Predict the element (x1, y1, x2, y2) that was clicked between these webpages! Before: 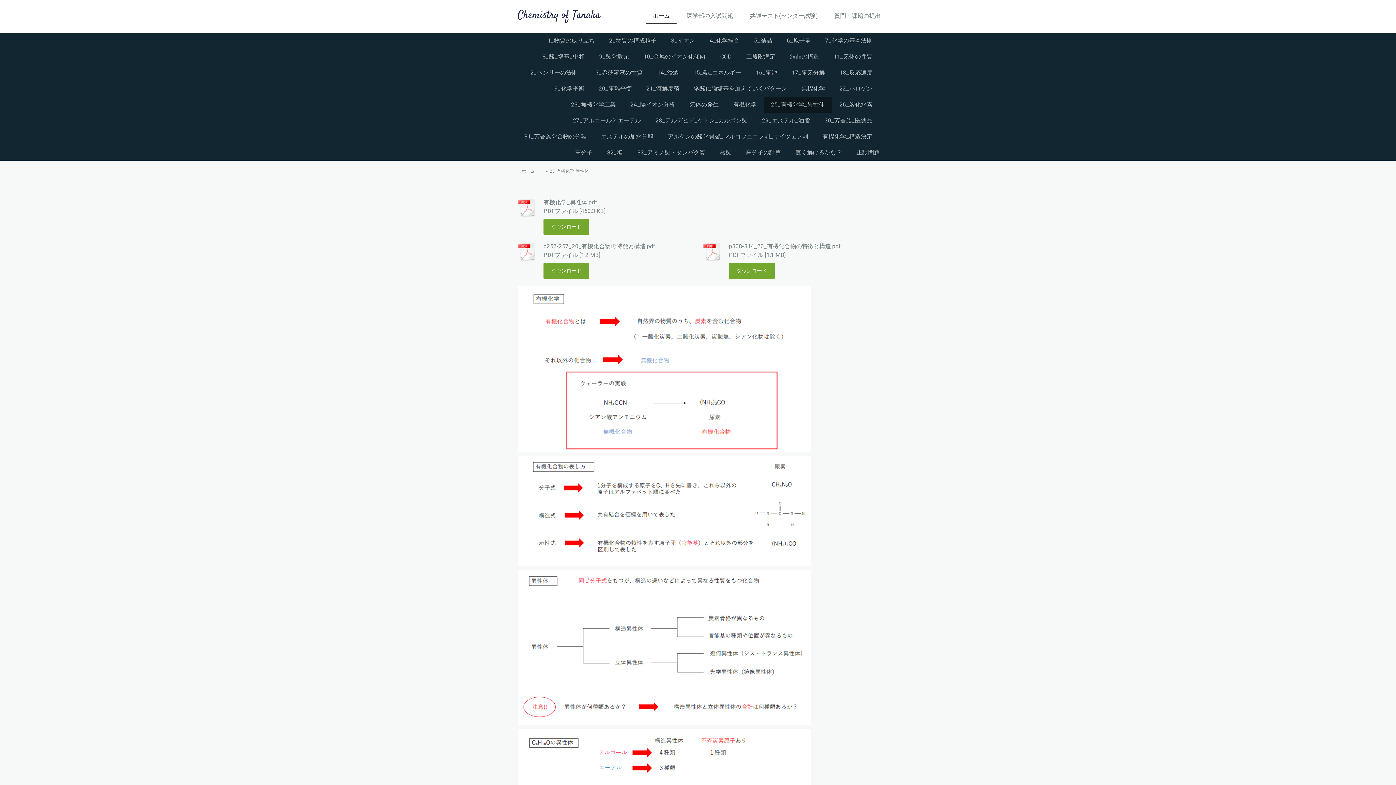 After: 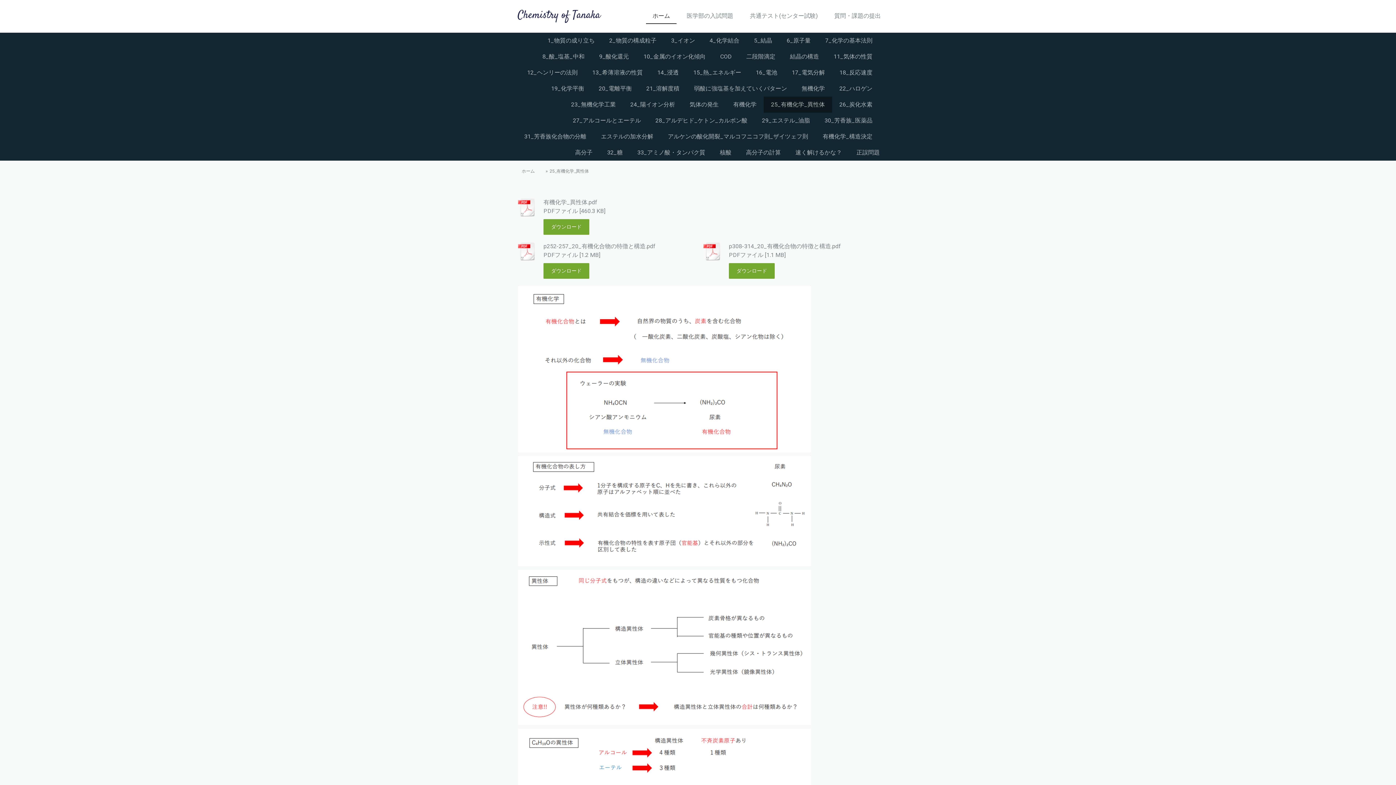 Action: bbox: (703, 242, 722, 263)